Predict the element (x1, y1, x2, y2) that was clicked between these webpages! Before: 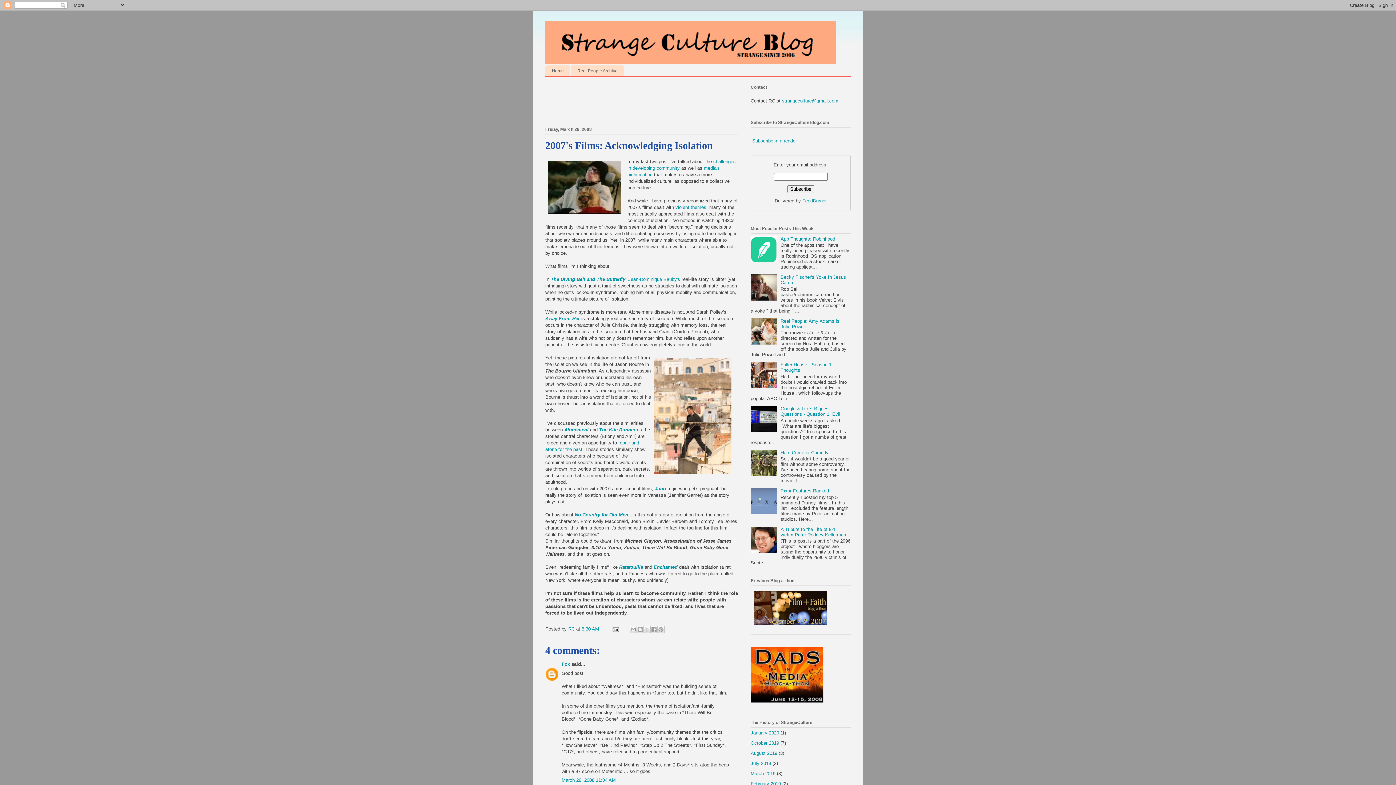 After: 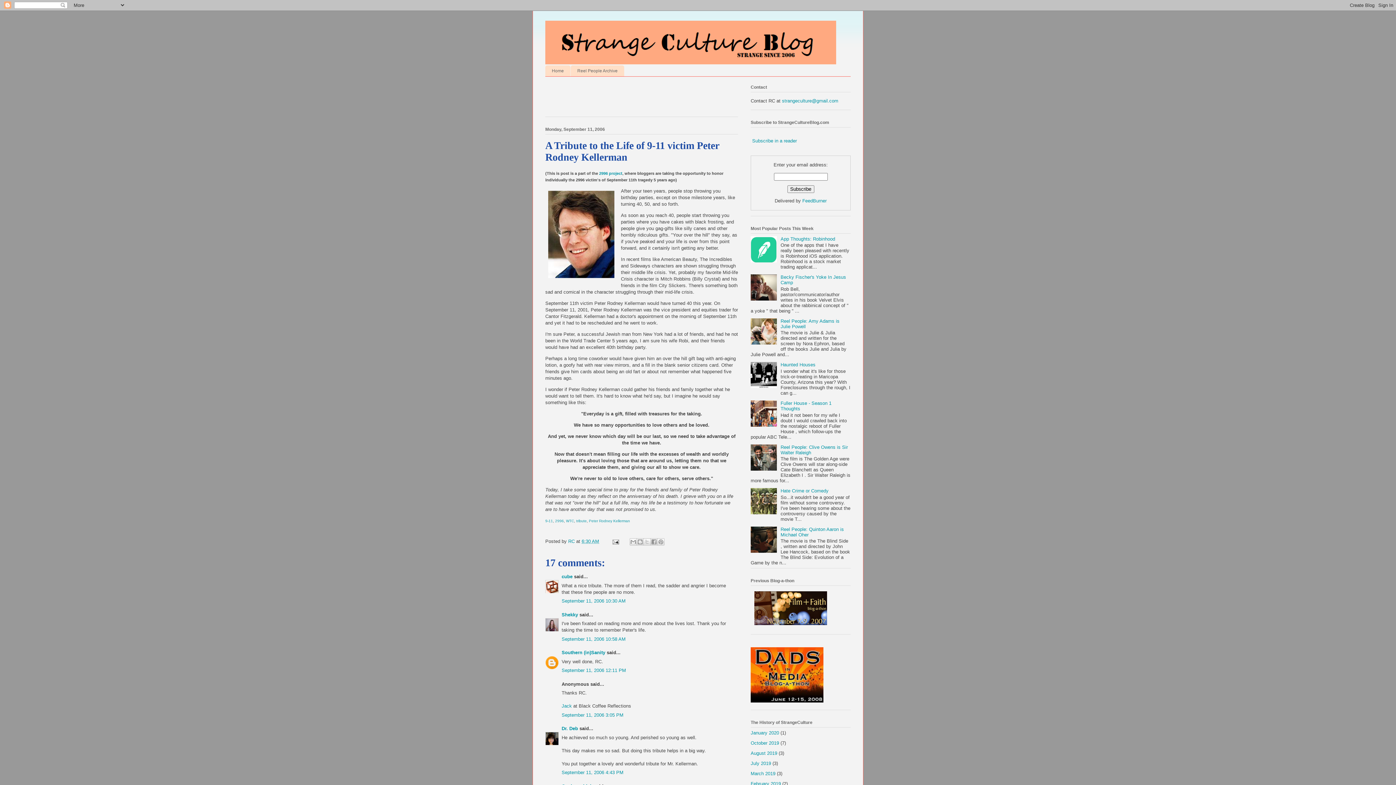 Action: label: A Tribute to the Life of 9-11 victim Peter Rodney Kellerman bbox: (780, 526, 846, 537)